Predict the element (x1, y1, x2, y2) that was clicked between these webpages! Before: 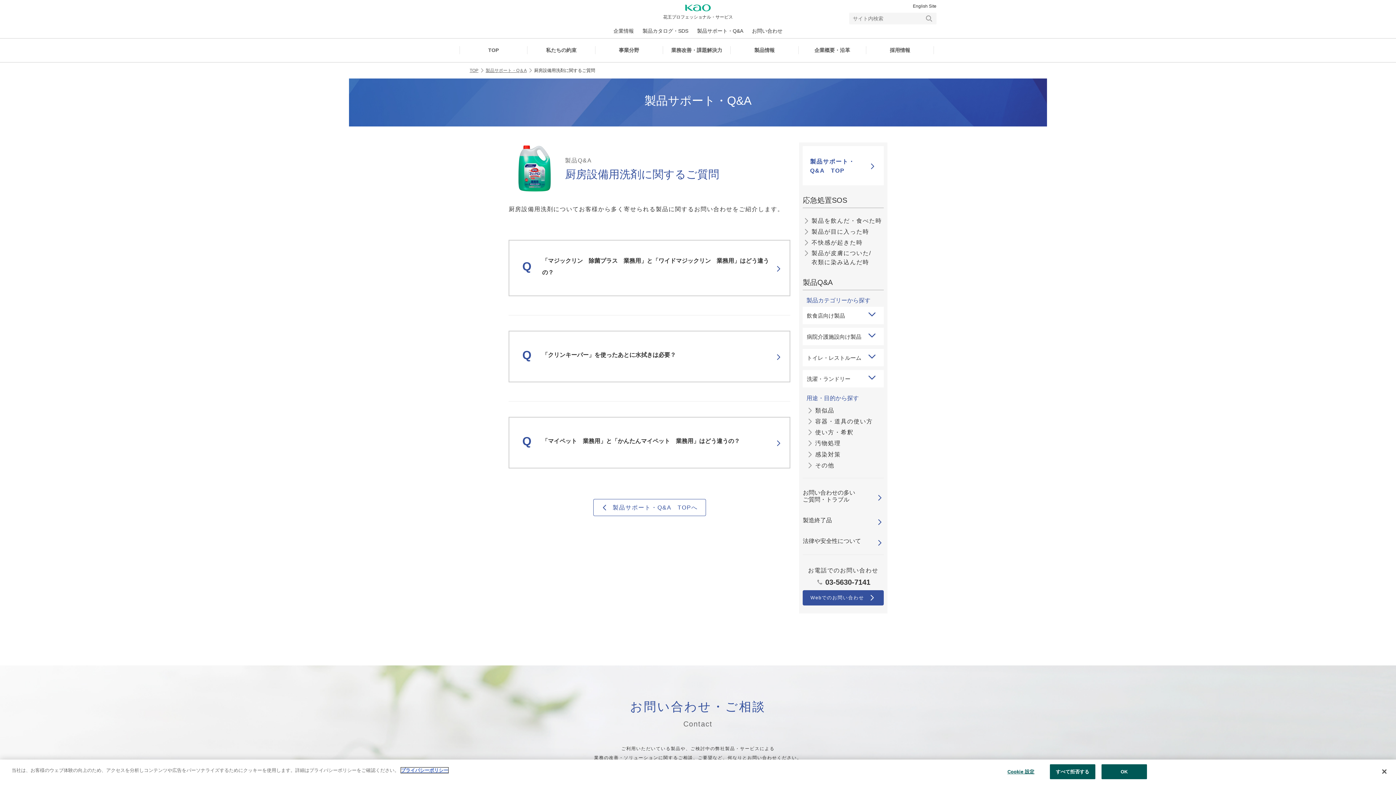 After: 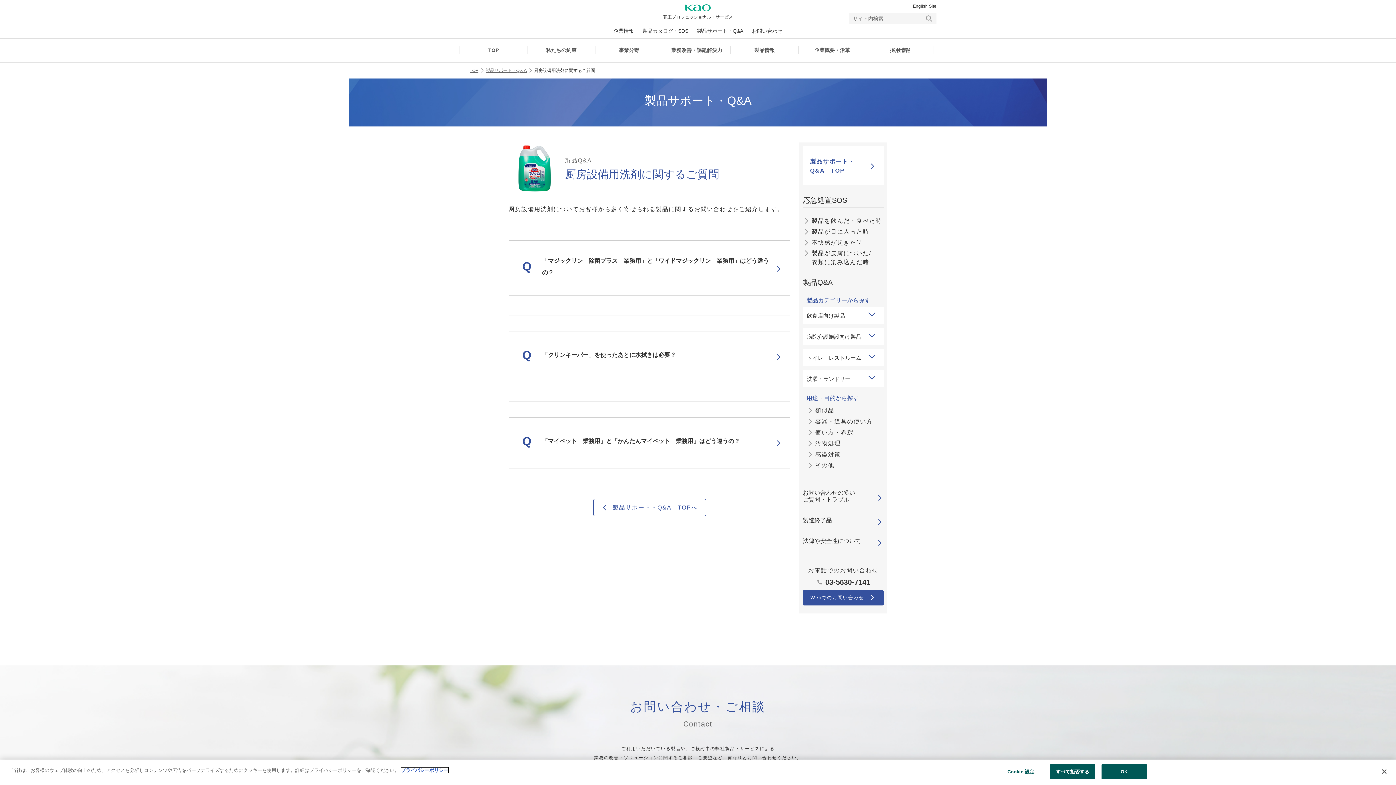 Action: bbox: (401, 768, 448, 773) label: , 新しいタブで開く